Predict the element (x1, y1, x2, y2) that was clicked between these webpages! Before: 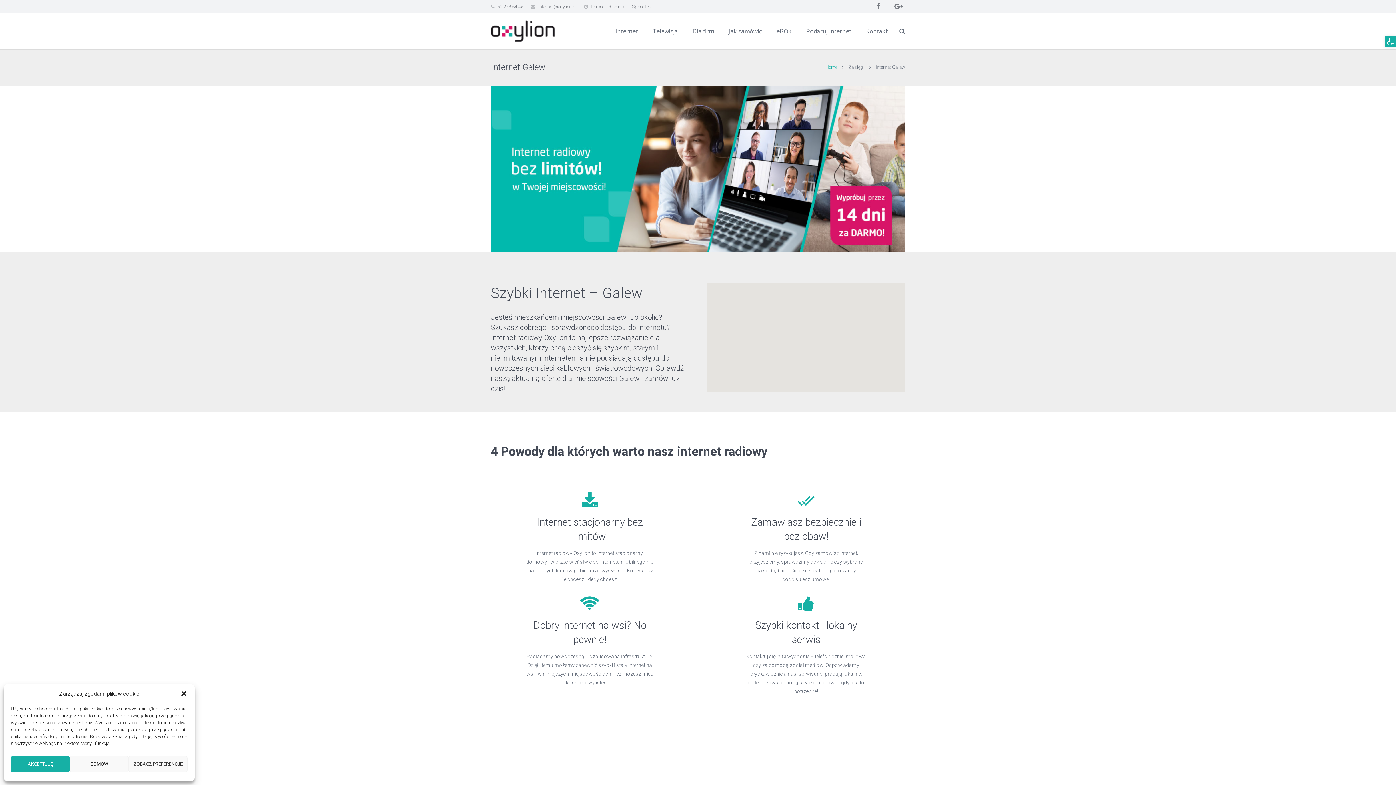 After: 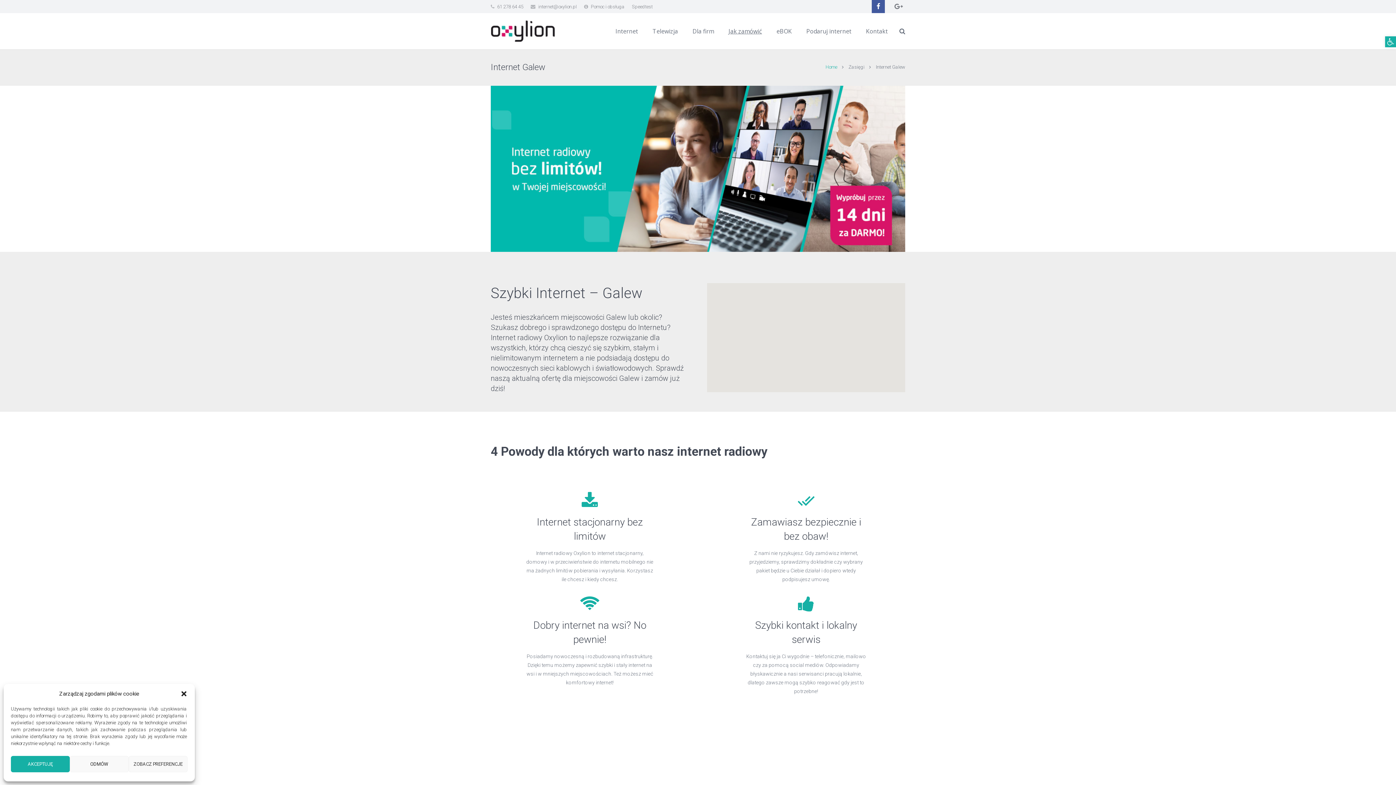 Action: bbox: (872, 0, 885, 13)